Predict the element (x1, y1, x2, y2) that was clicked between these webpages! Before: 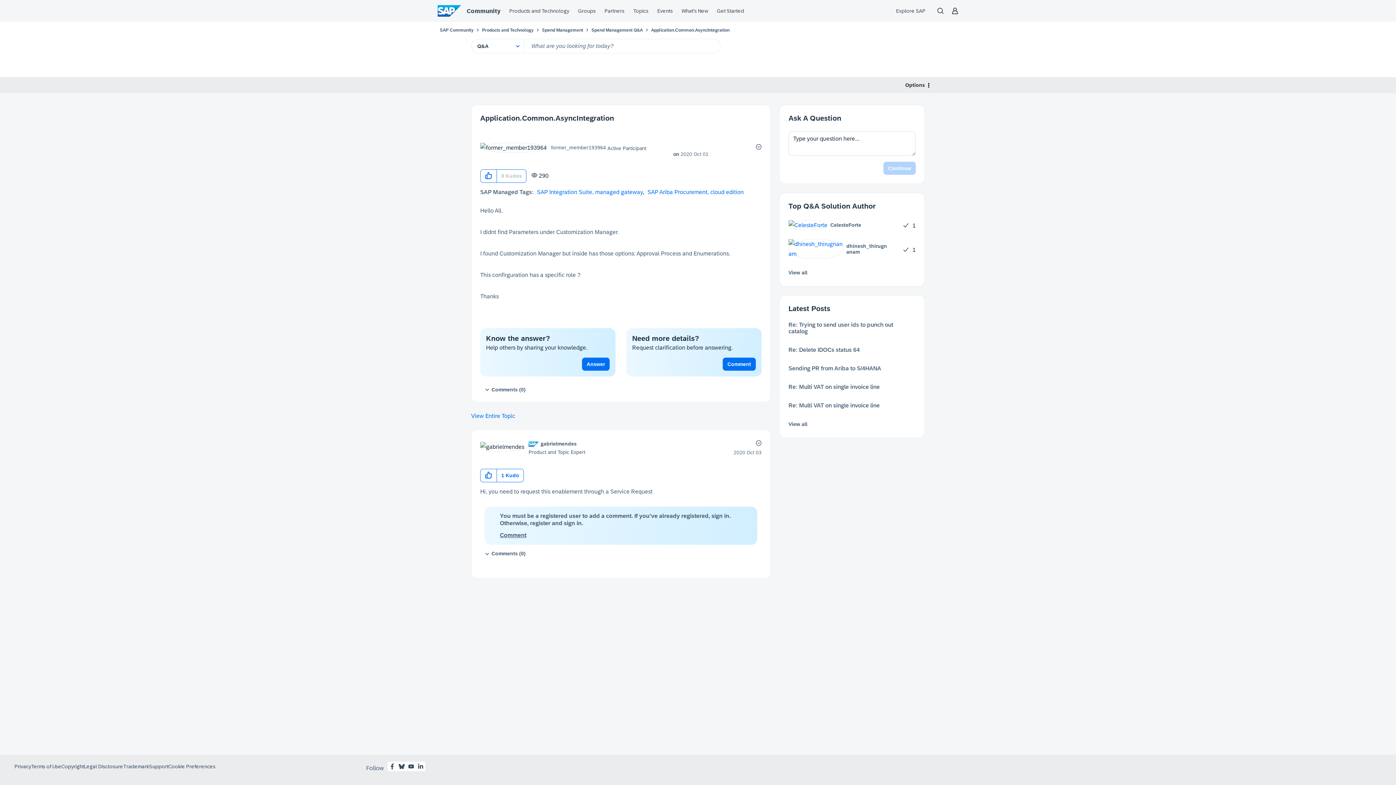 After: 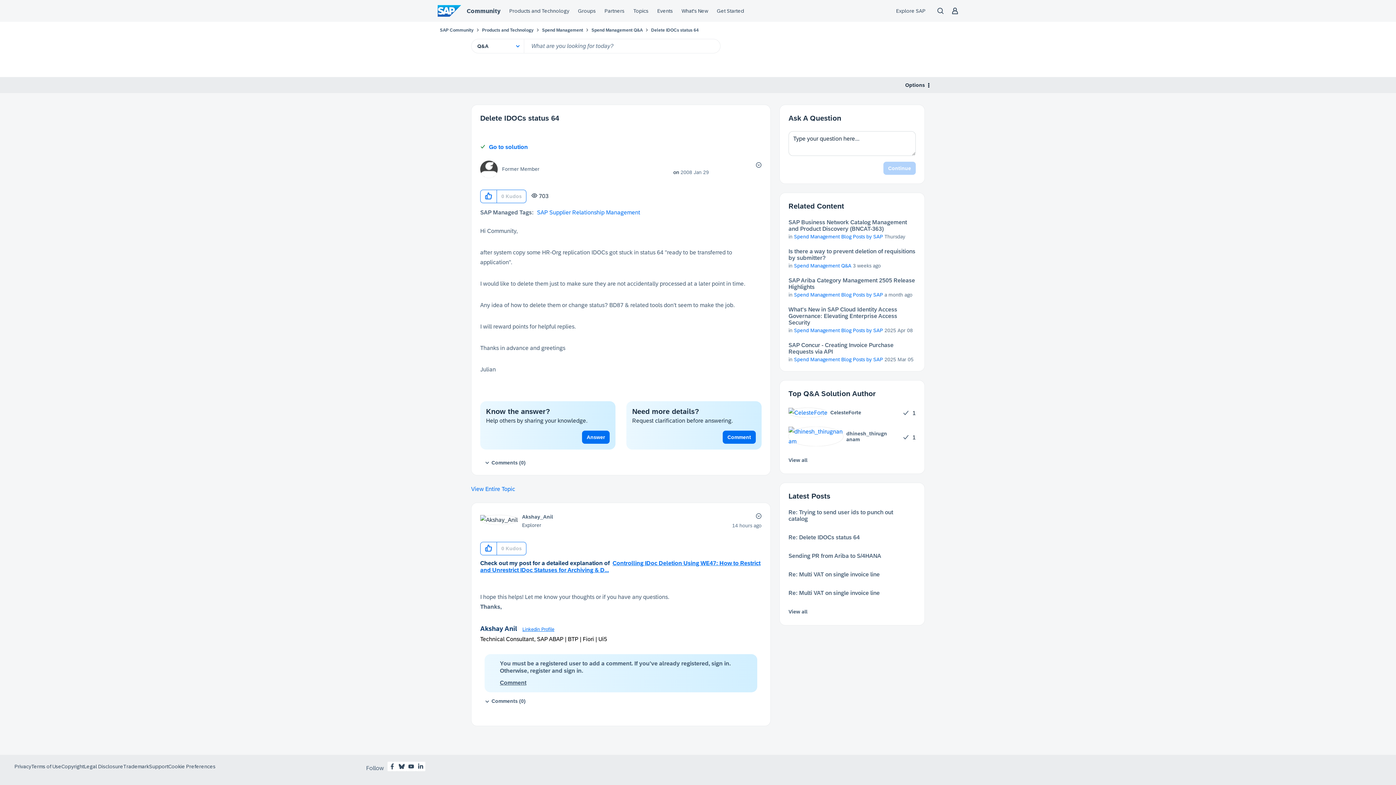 Action: bbox: (788, 346, 860, 353) label: Re: Delete IDOCs status 64